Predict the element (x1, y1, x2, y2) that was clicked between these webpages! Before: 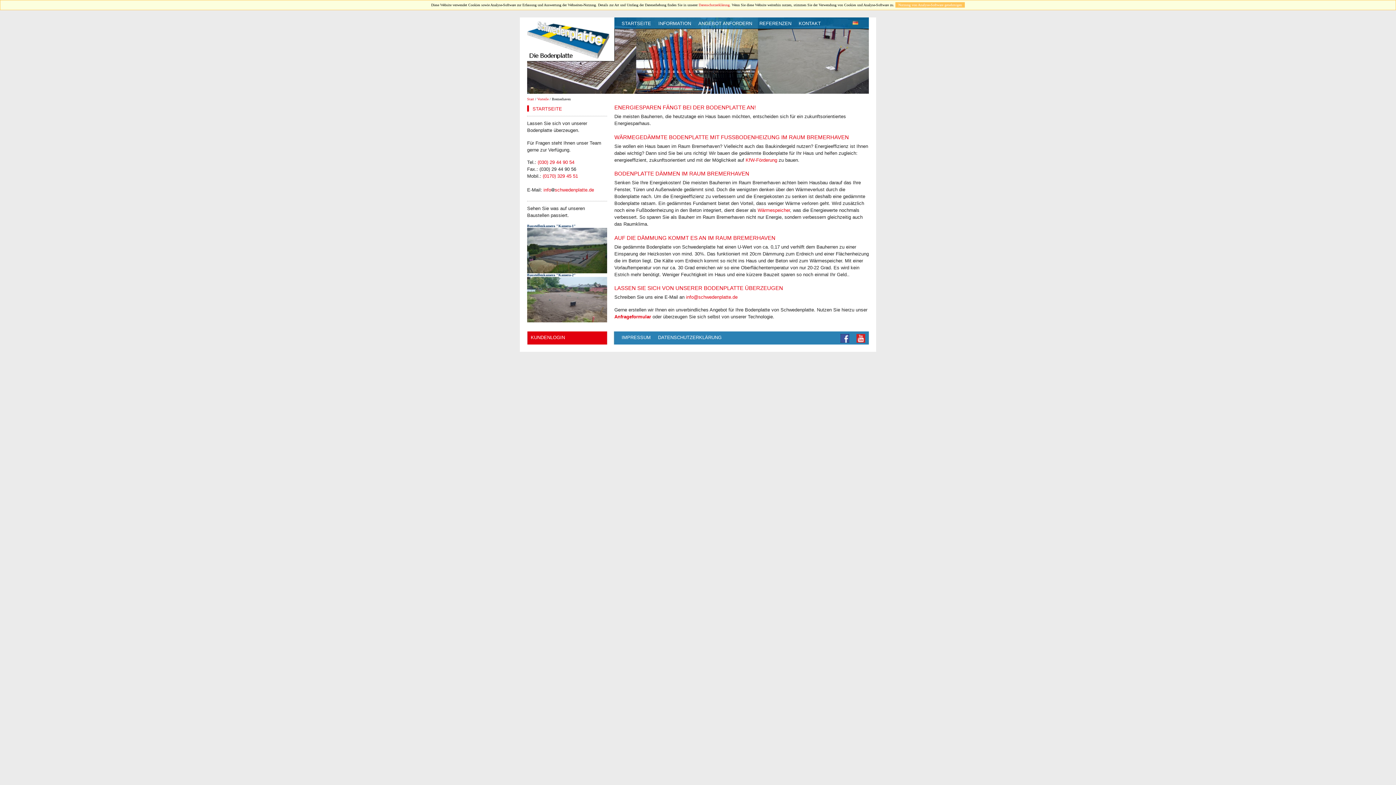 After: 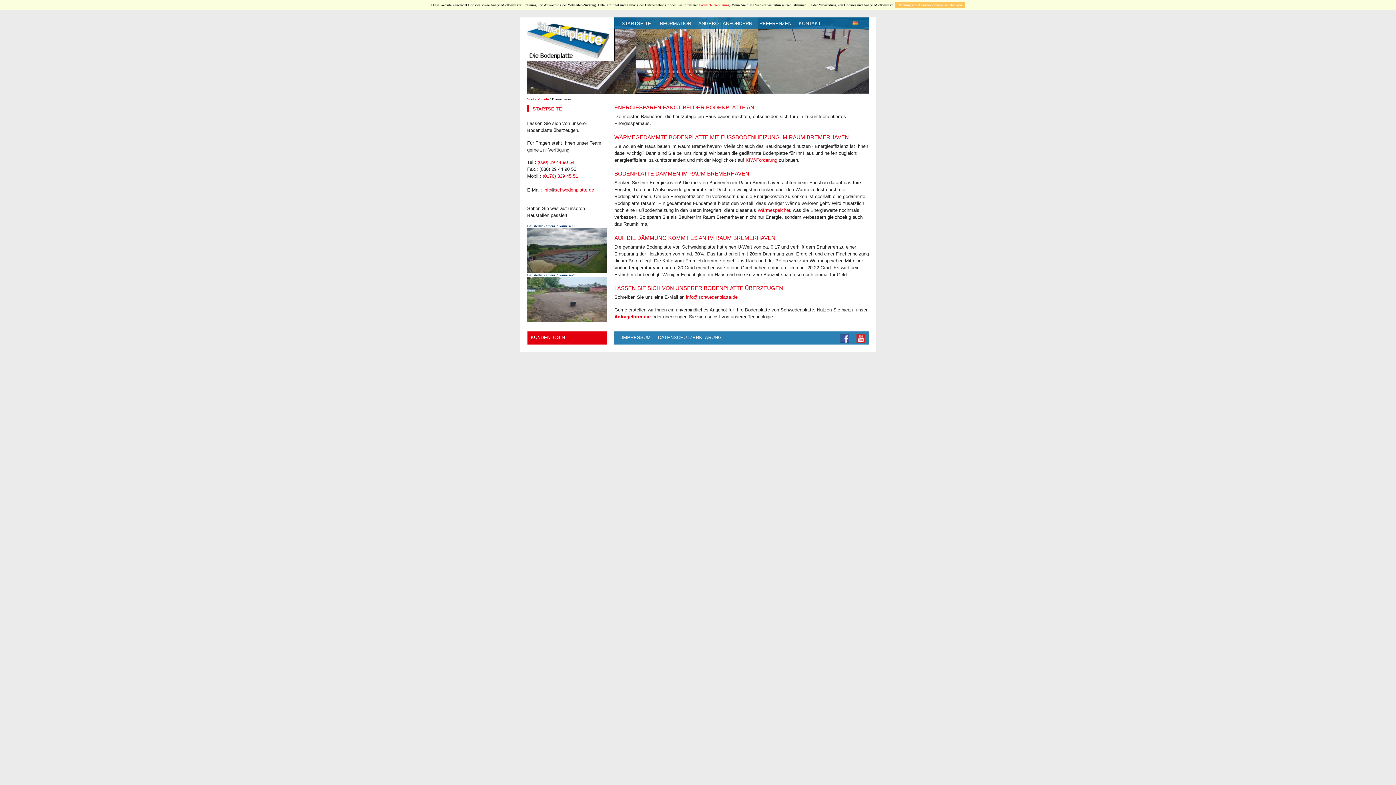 Action: label: infoschwedenplatte.de bbox: (543, 187, 594, 192)